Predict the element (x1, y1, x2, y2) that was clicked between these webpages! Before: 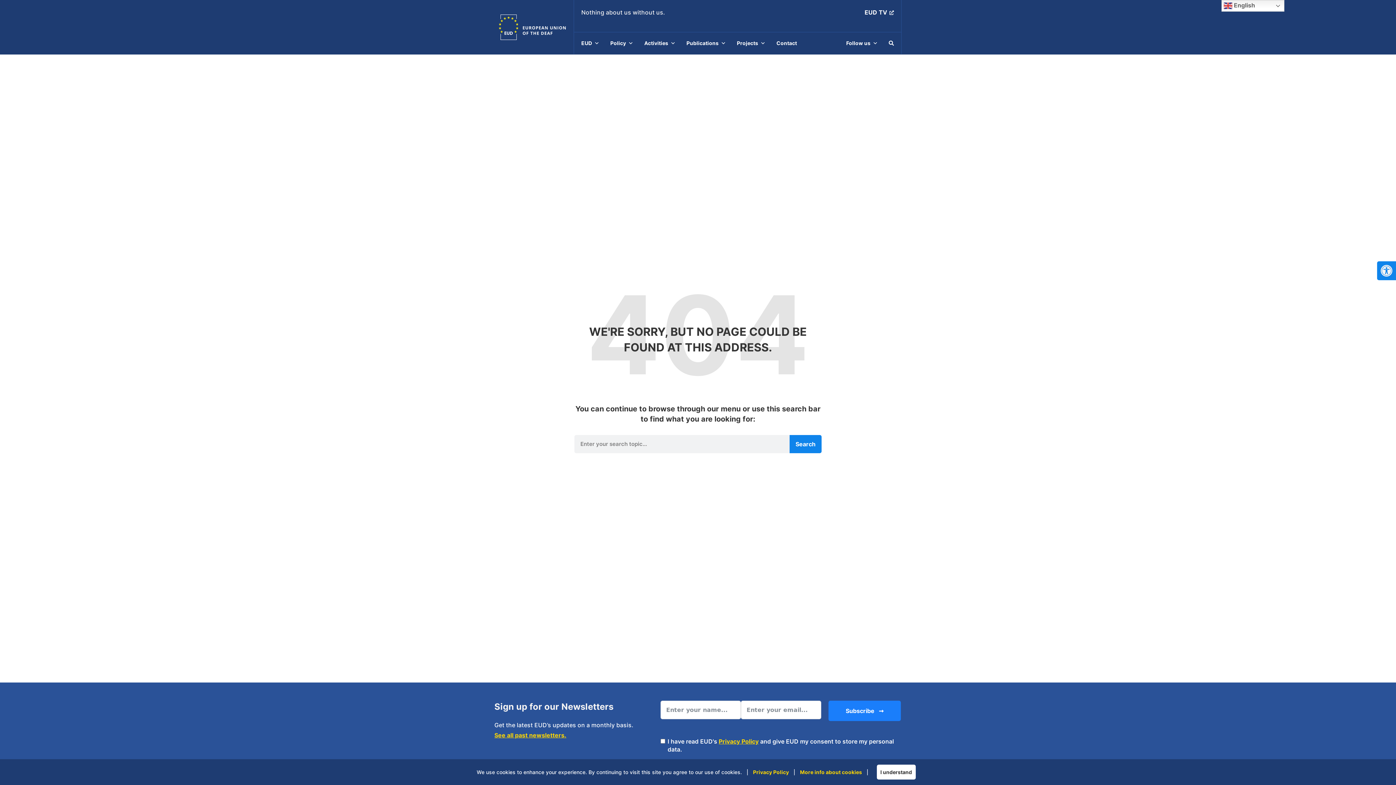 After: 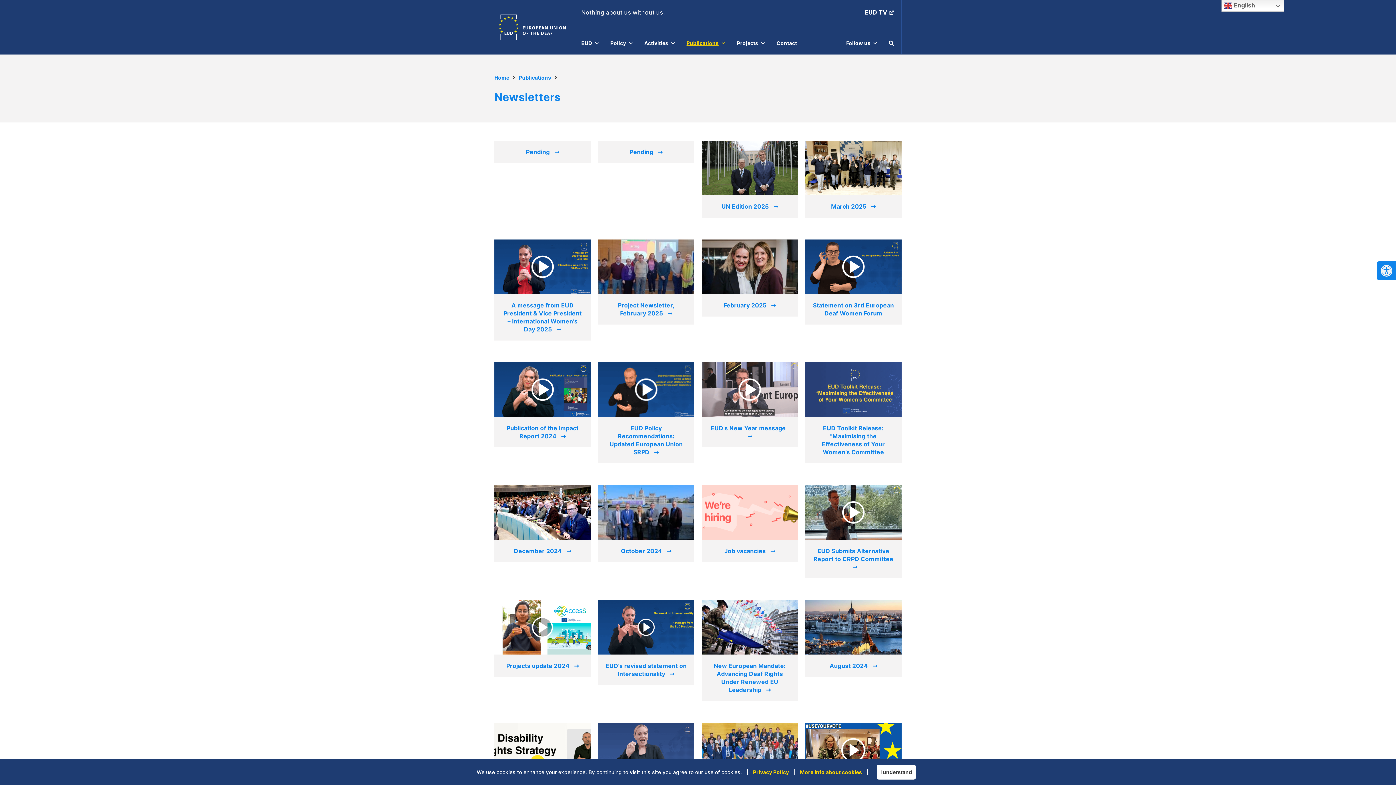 Action: label: See all past newsletters. bbox: (494, 732, 566, 739)